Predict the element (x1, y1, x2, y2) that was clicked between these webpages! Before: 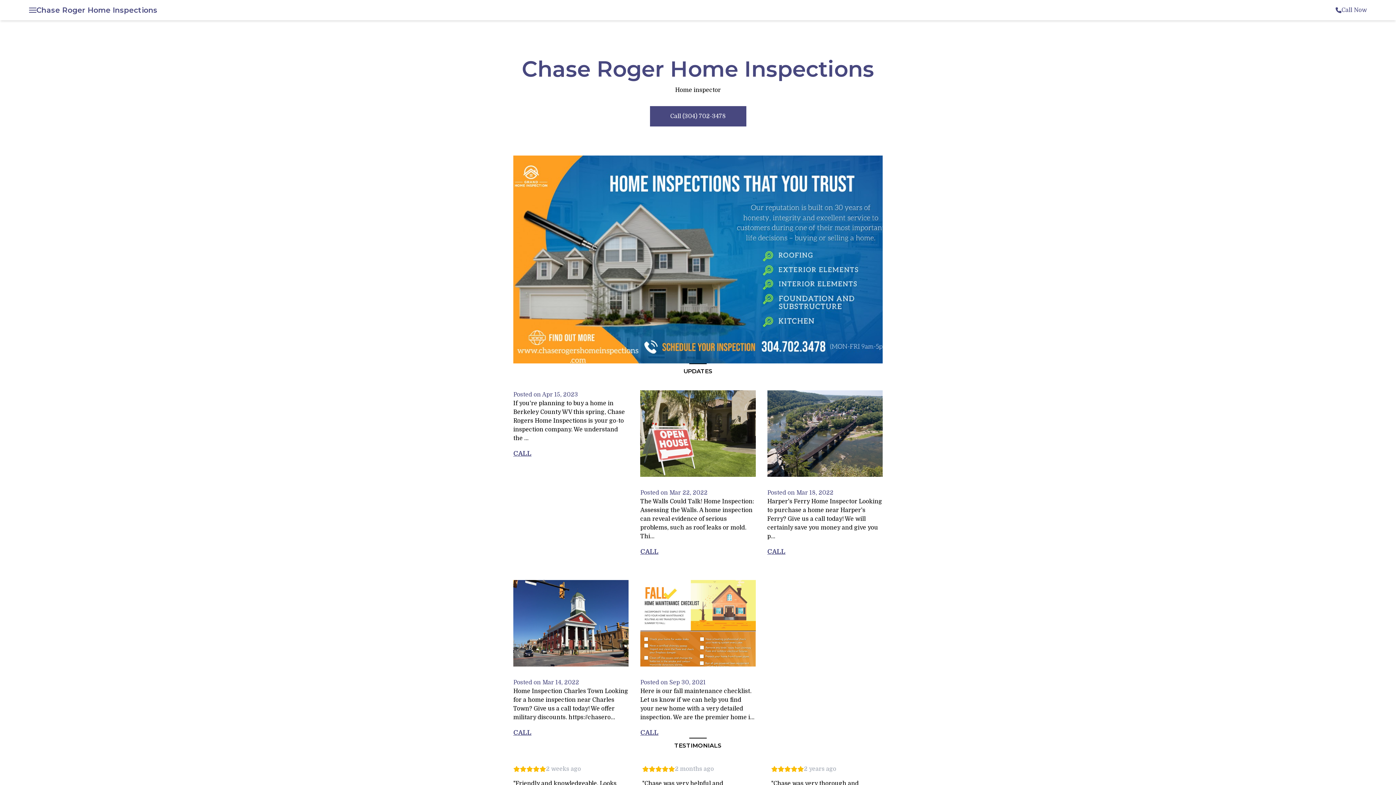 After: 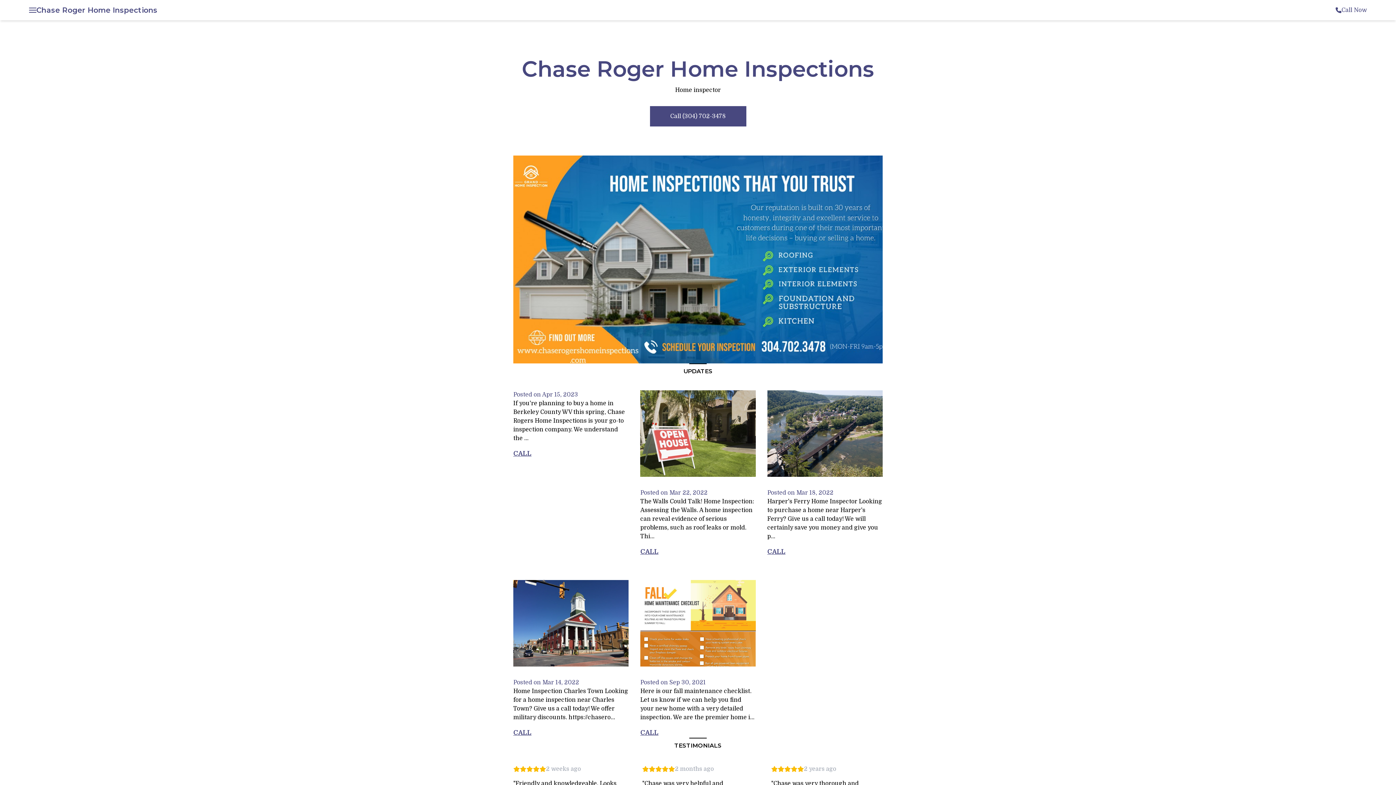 Action: bbox: (650, 106, 746, 126) label: Call (304) 702-3478